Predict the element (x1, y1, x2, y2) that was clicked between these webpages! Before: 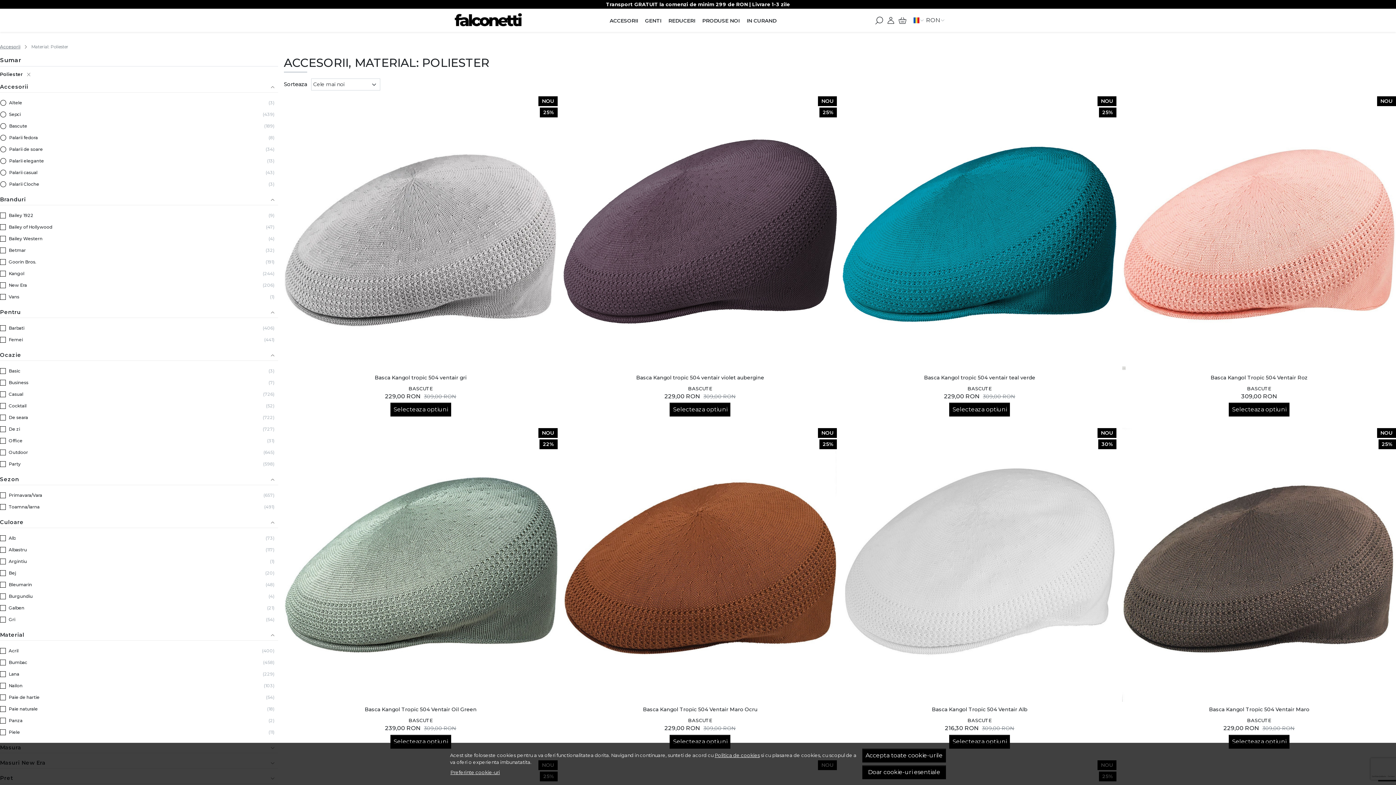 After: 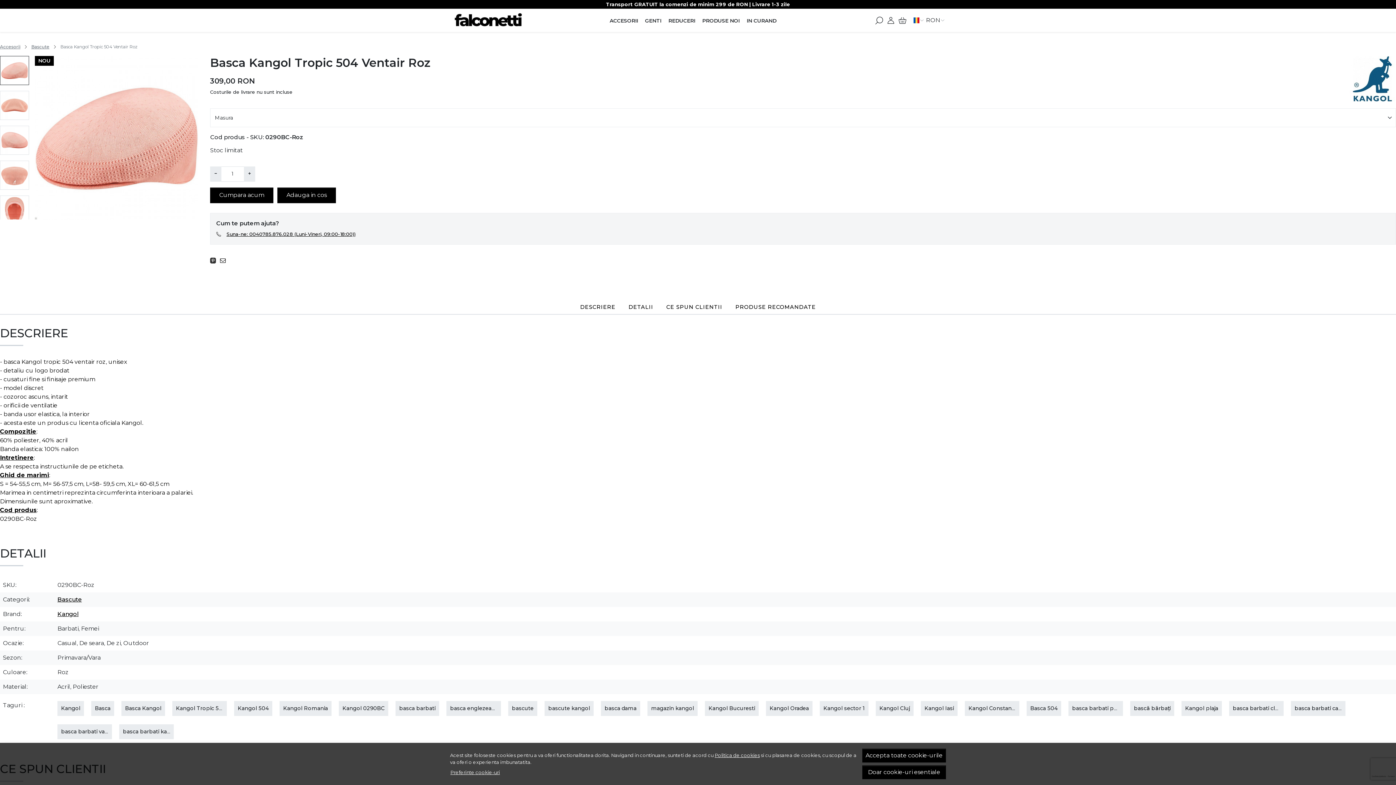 Action: bbox: (1122, 96, 1396, 370) label: NOU